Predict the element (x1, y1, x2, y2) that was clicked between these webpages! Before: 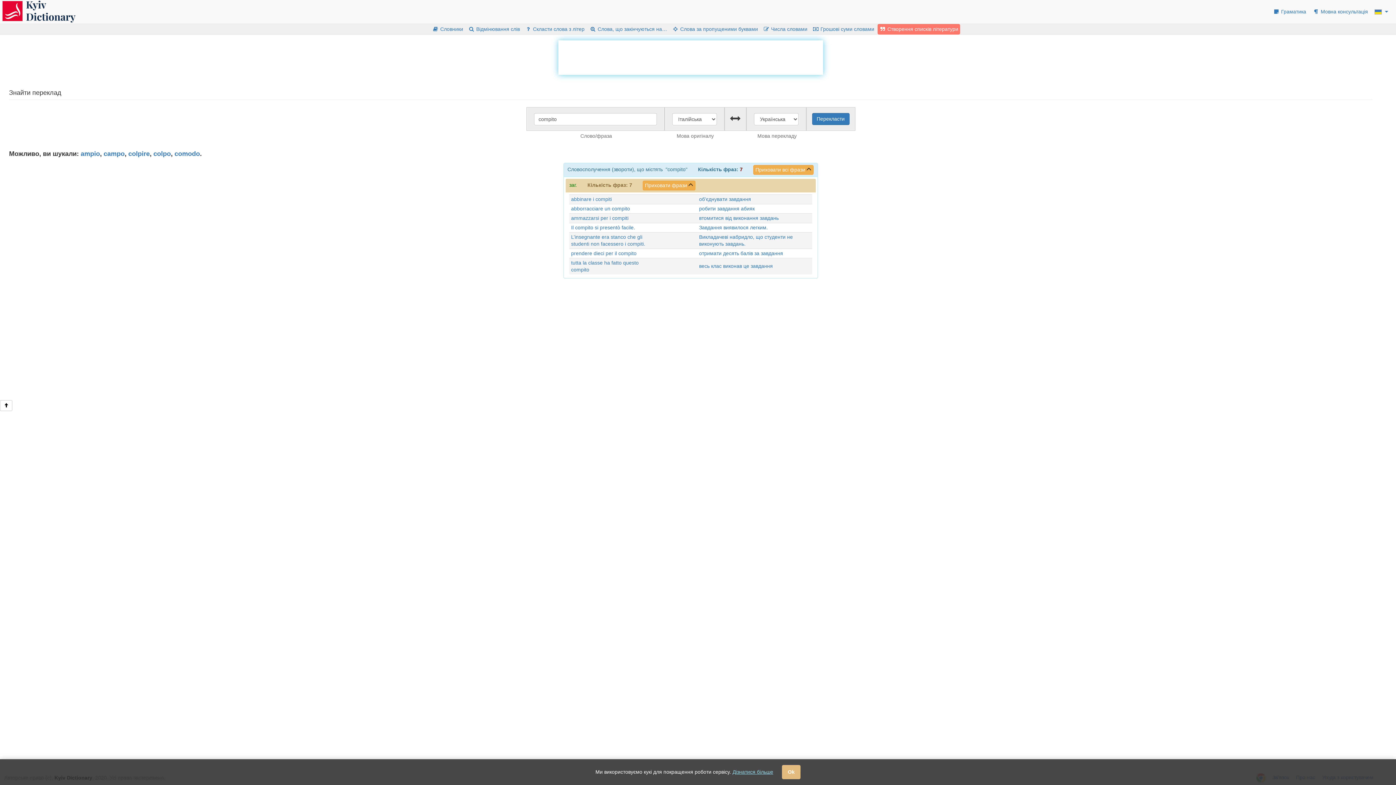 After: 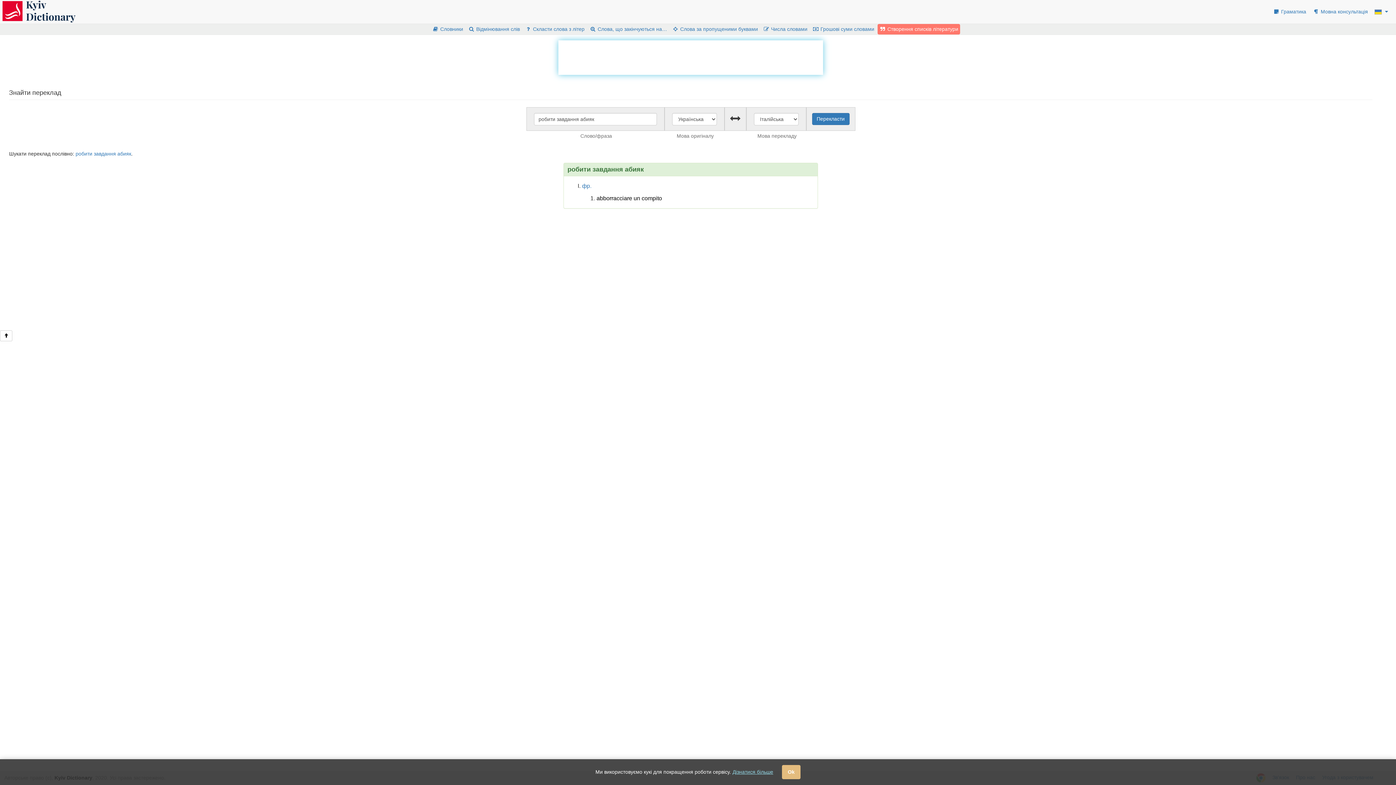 Action: bbox: (699, 205, 754, 211) label: робити завдання абияк